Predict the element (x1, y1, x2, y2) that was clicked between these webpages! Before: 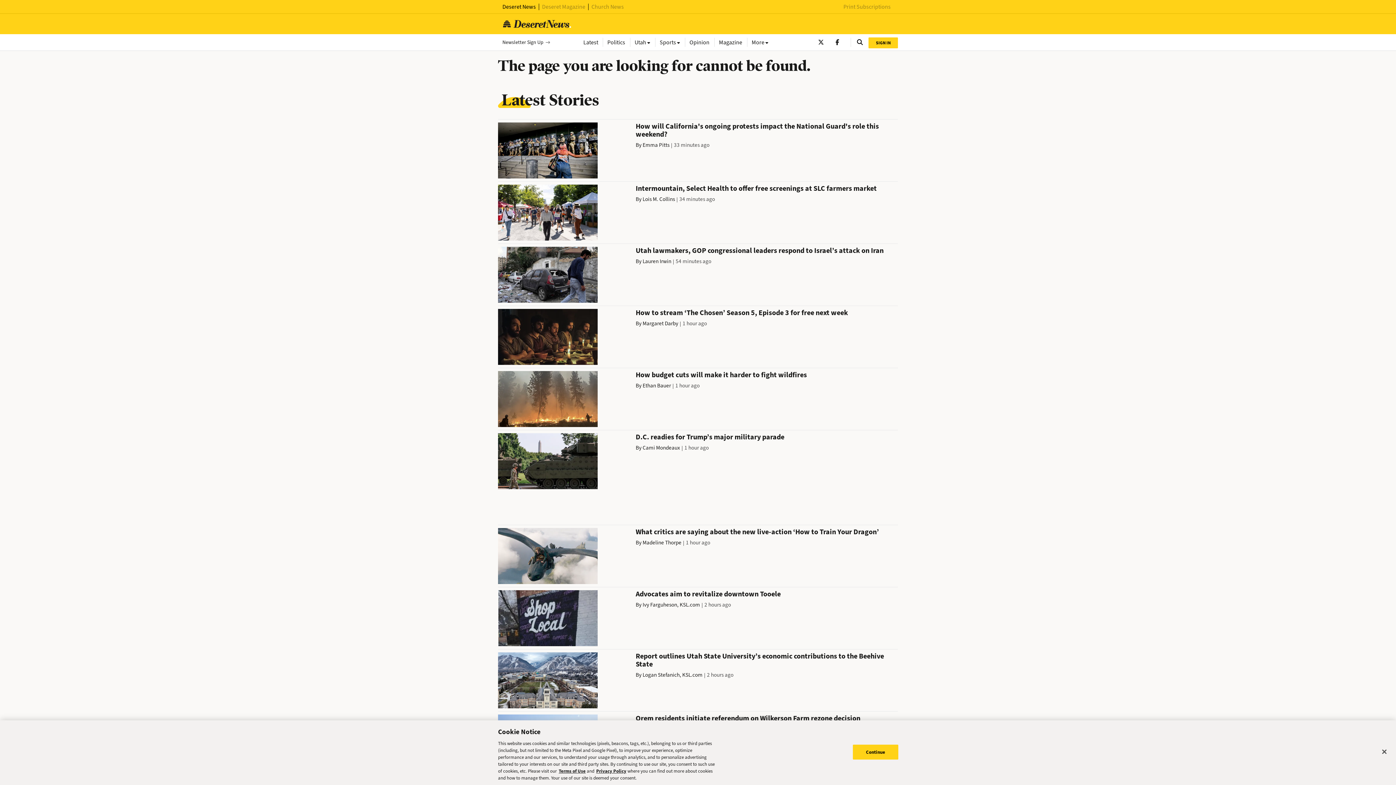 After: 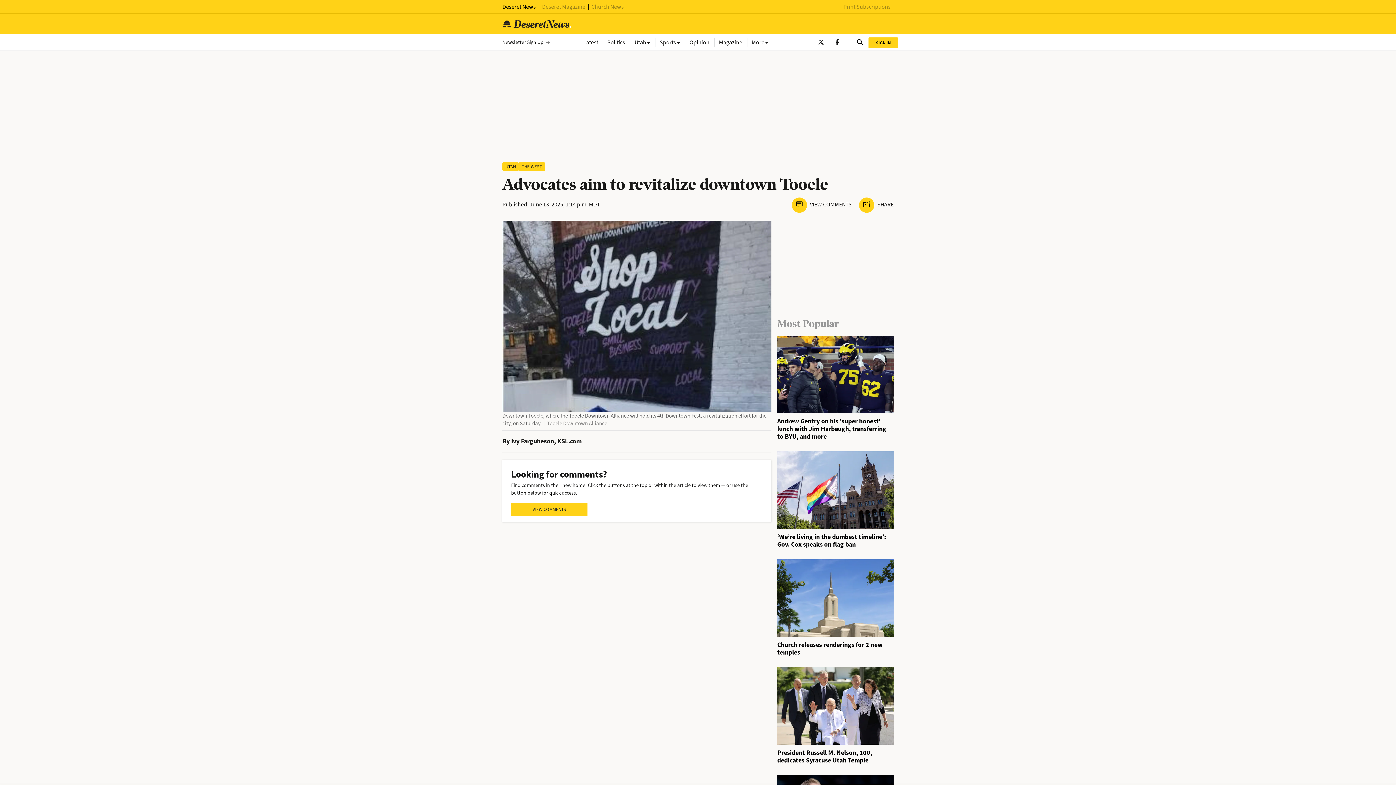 Action: bbox: (635, 589, 780, 599) label: Advocates aim to revitalize downtown Tooele